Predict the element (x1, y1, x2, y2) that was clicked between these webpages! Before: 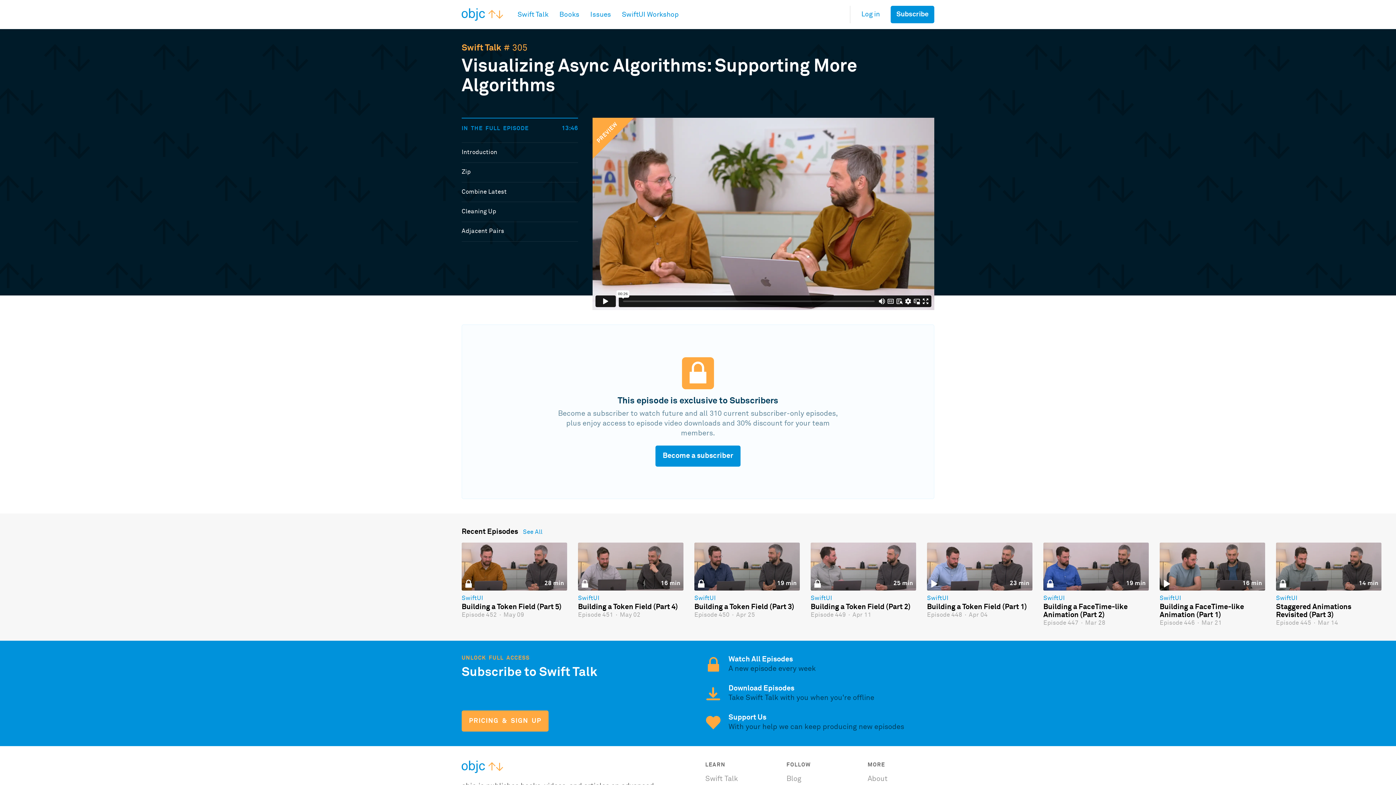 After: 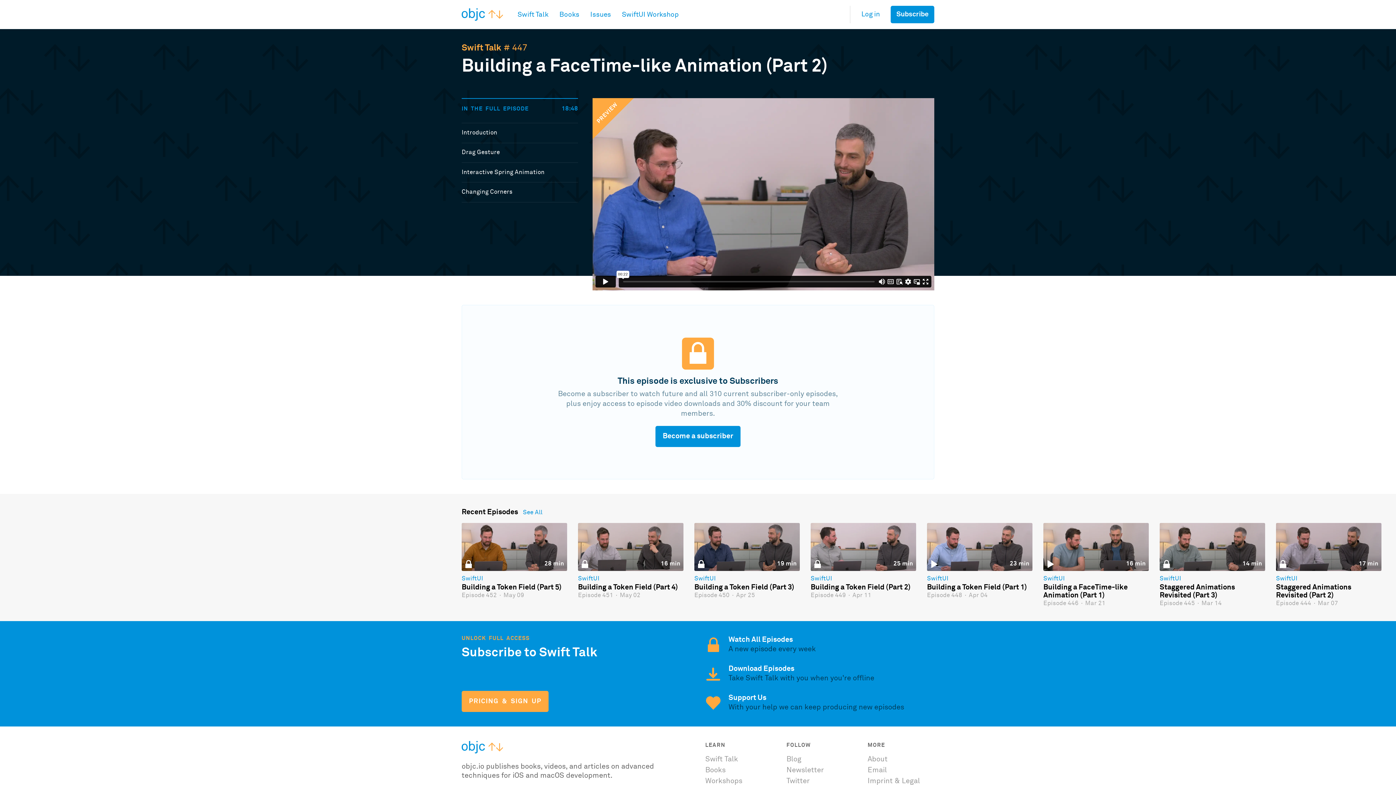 Action: bbox: (1043, 603, 1149, 619) label: Building a FaceTime-like Animation (Part 2)